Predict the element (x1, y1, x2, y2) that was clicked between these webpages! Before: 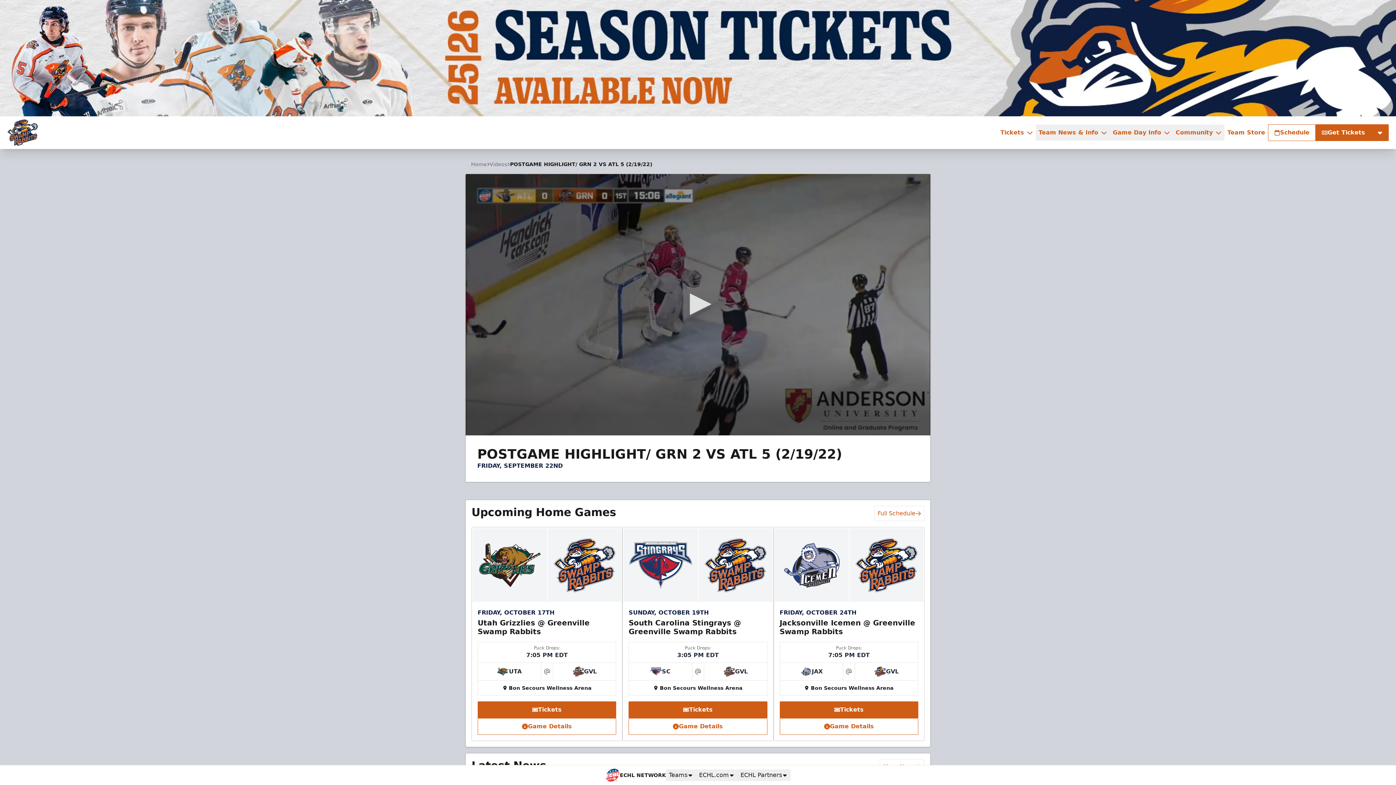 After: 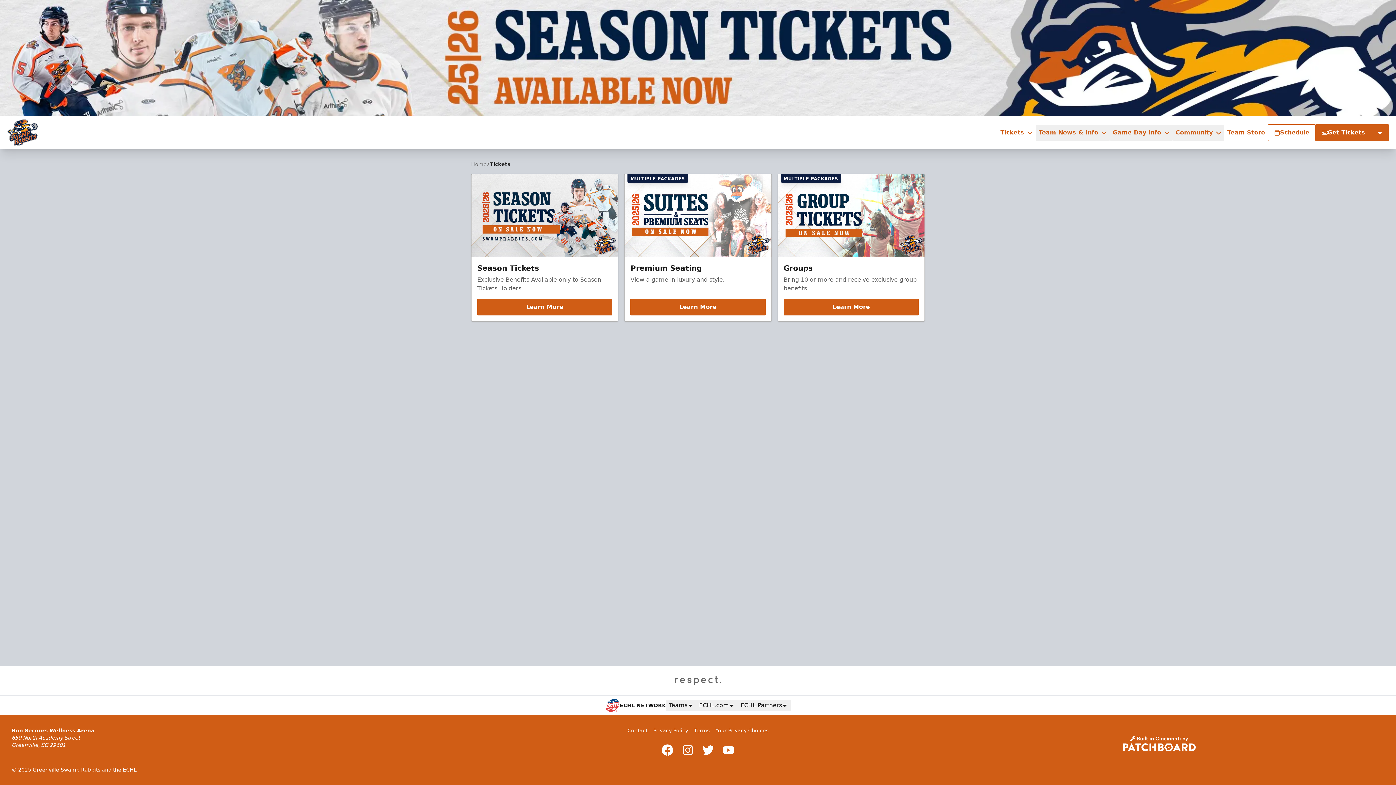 Action: label: Tickets bbox: (478, 702, 616, 718)